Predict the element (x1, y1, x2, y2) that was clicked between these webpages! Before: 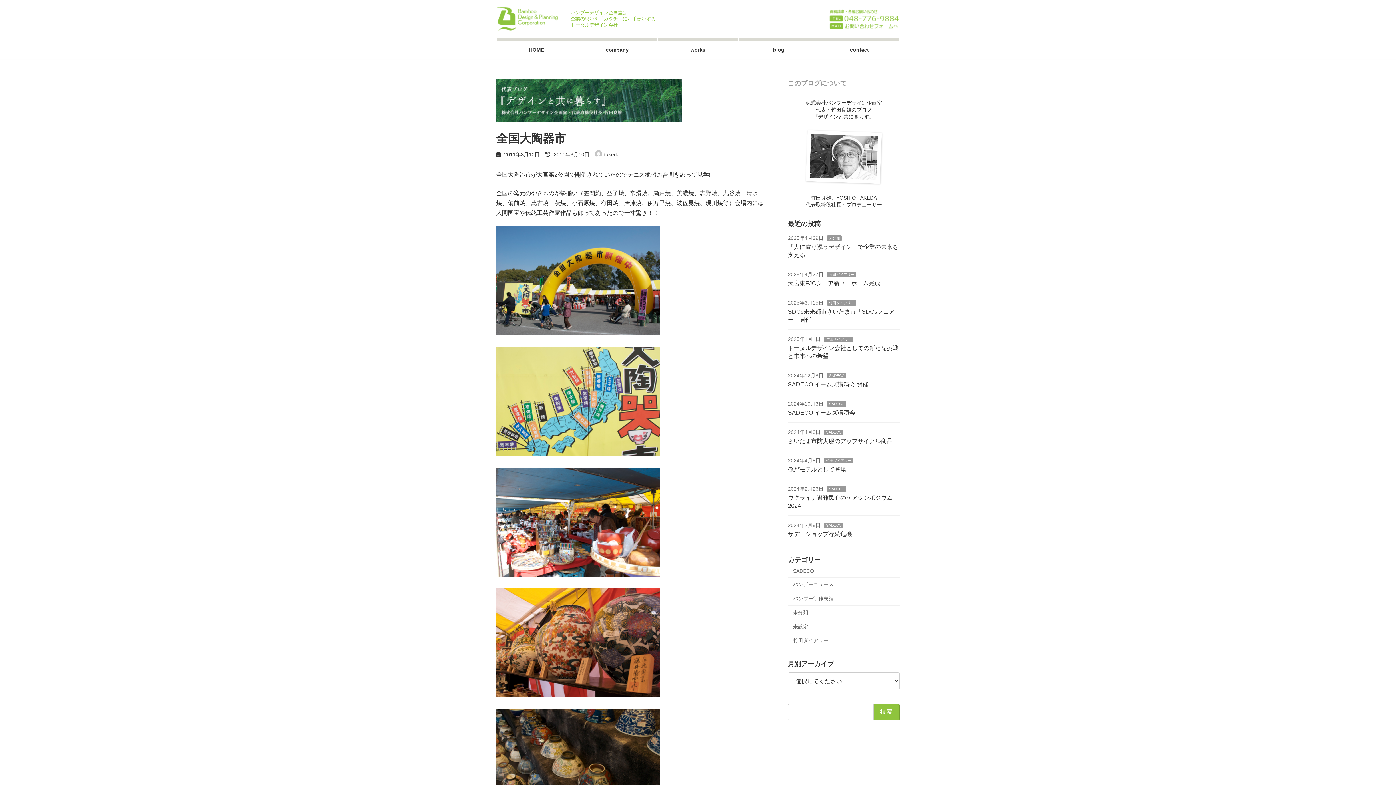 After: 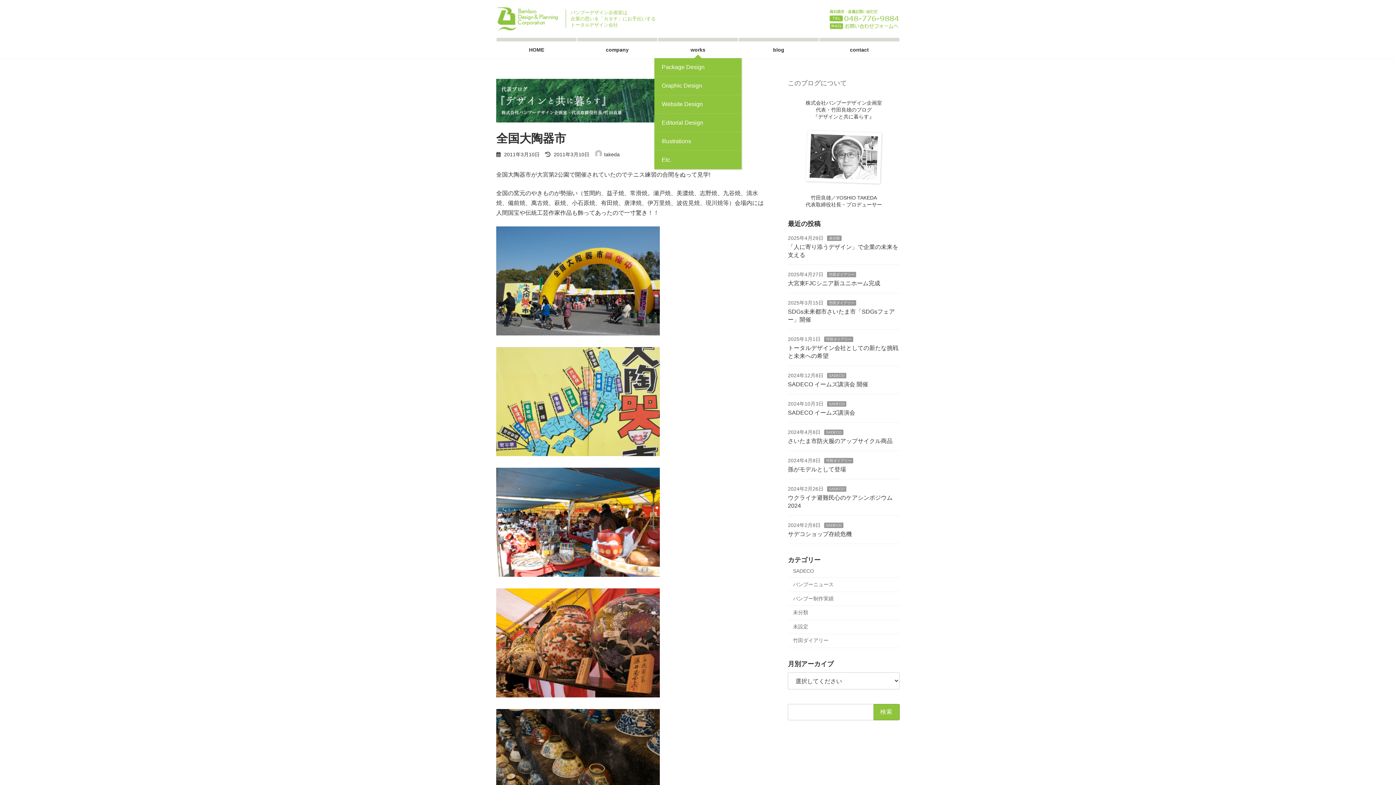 Action: bbox: (658, 41, 738, 58) label: works